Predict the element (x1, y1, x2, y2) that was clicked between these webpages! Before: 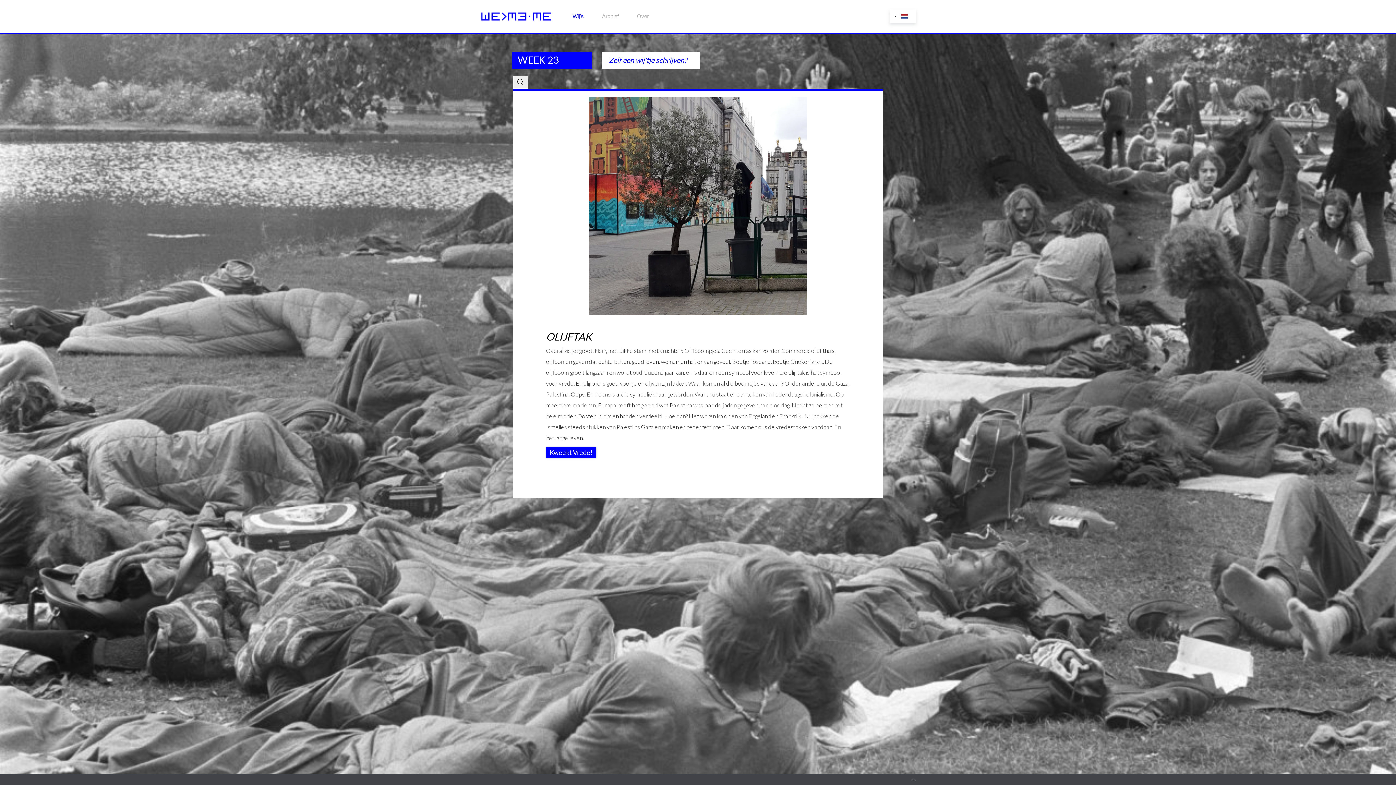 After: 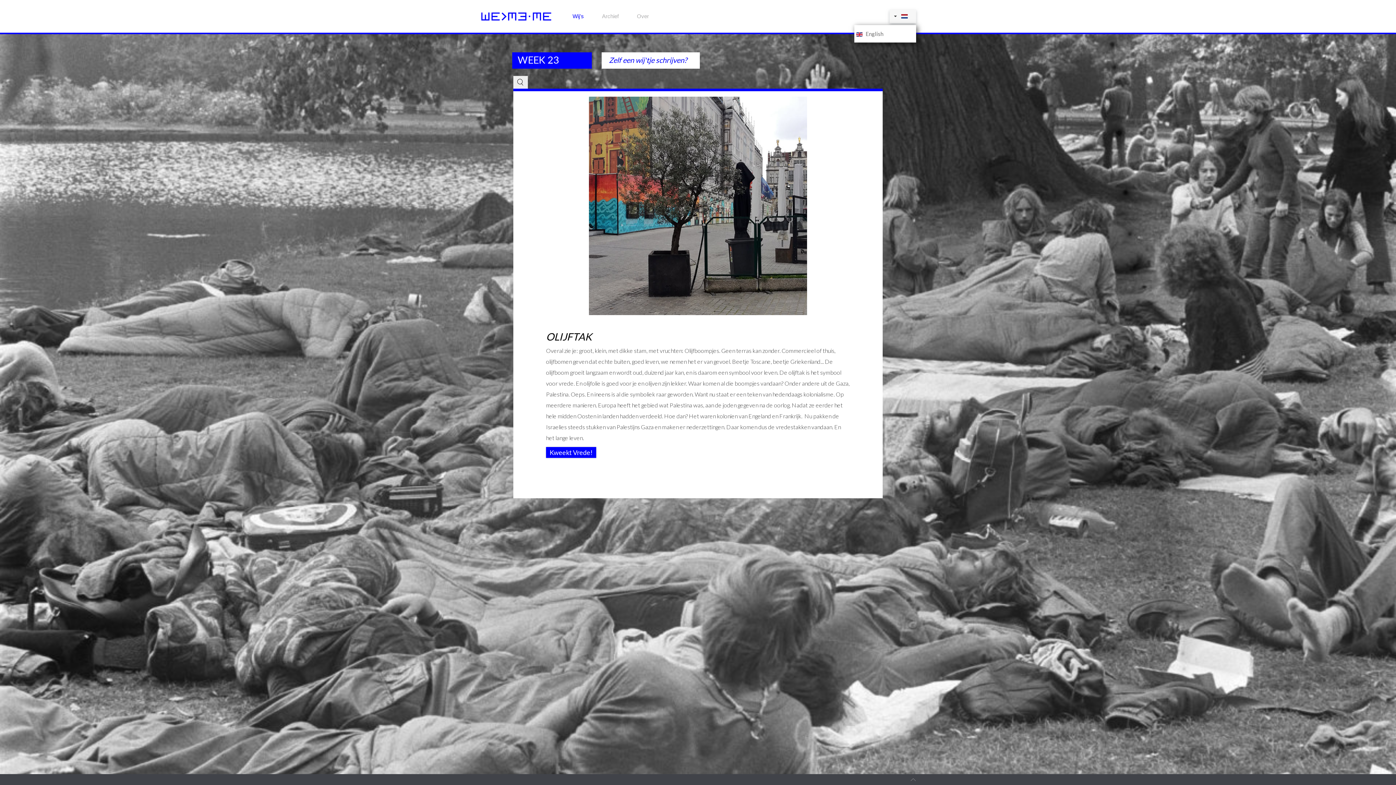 Action: bbox: (889, 9, 916, 23) label:    NEDERLANDS